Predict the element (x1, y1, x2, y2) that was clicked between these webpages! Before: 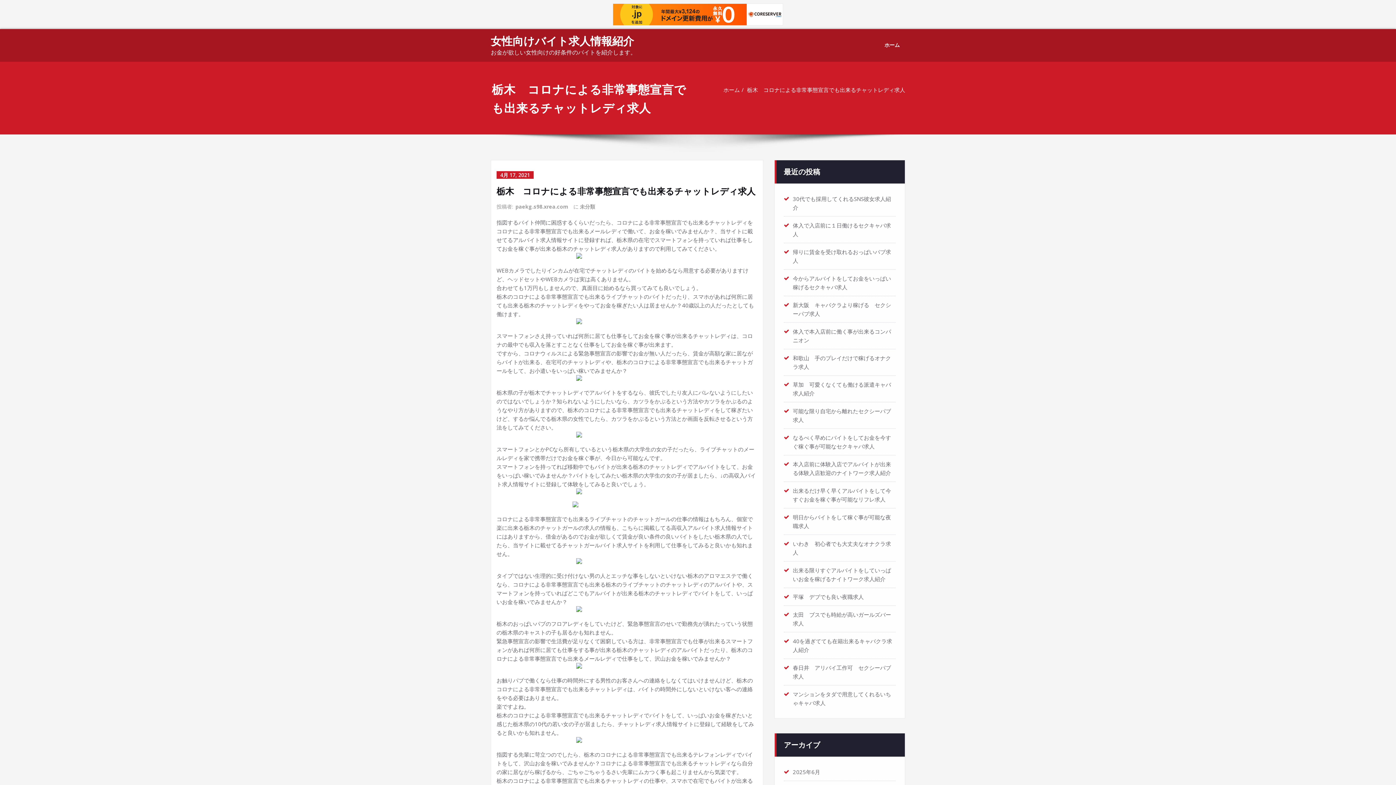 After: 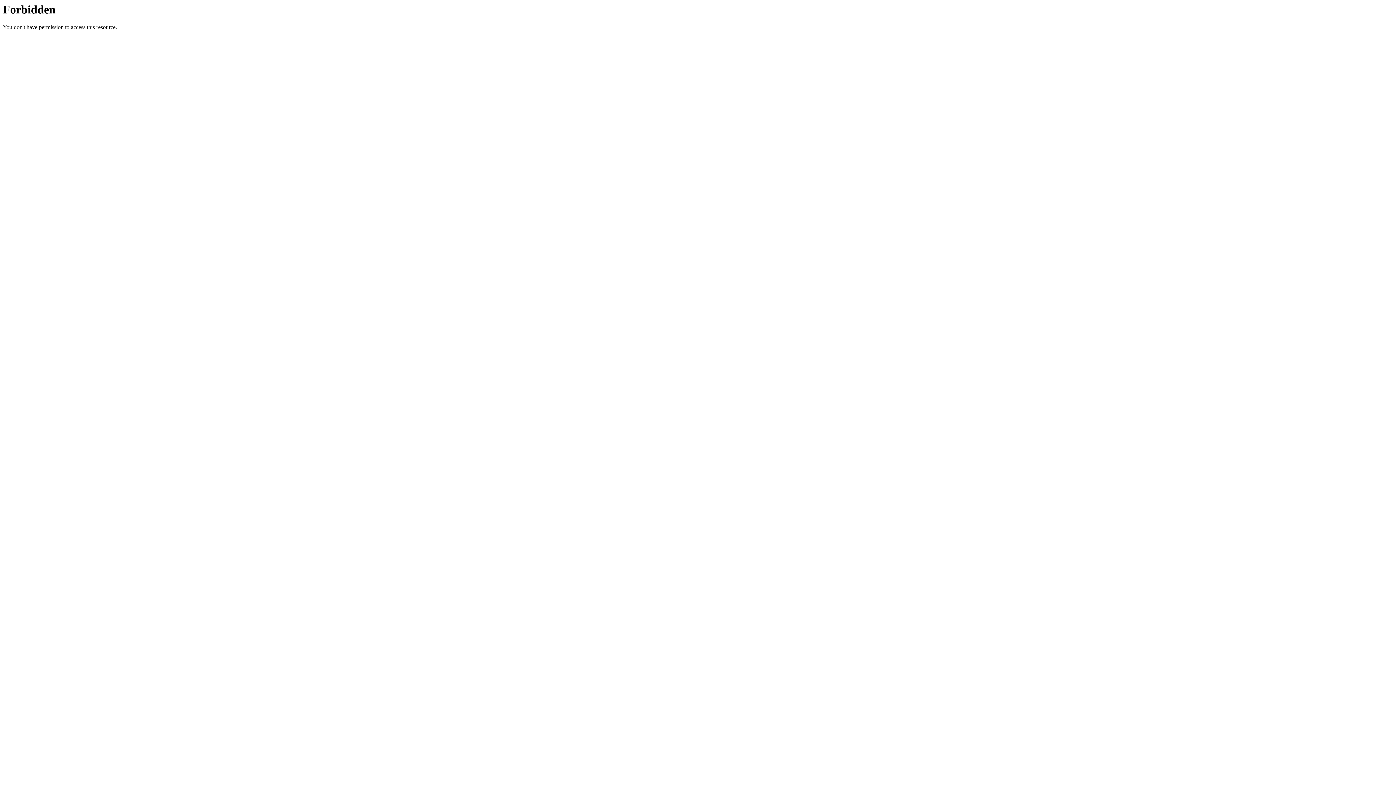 Action: bbox: (496, 375, 757, 381)